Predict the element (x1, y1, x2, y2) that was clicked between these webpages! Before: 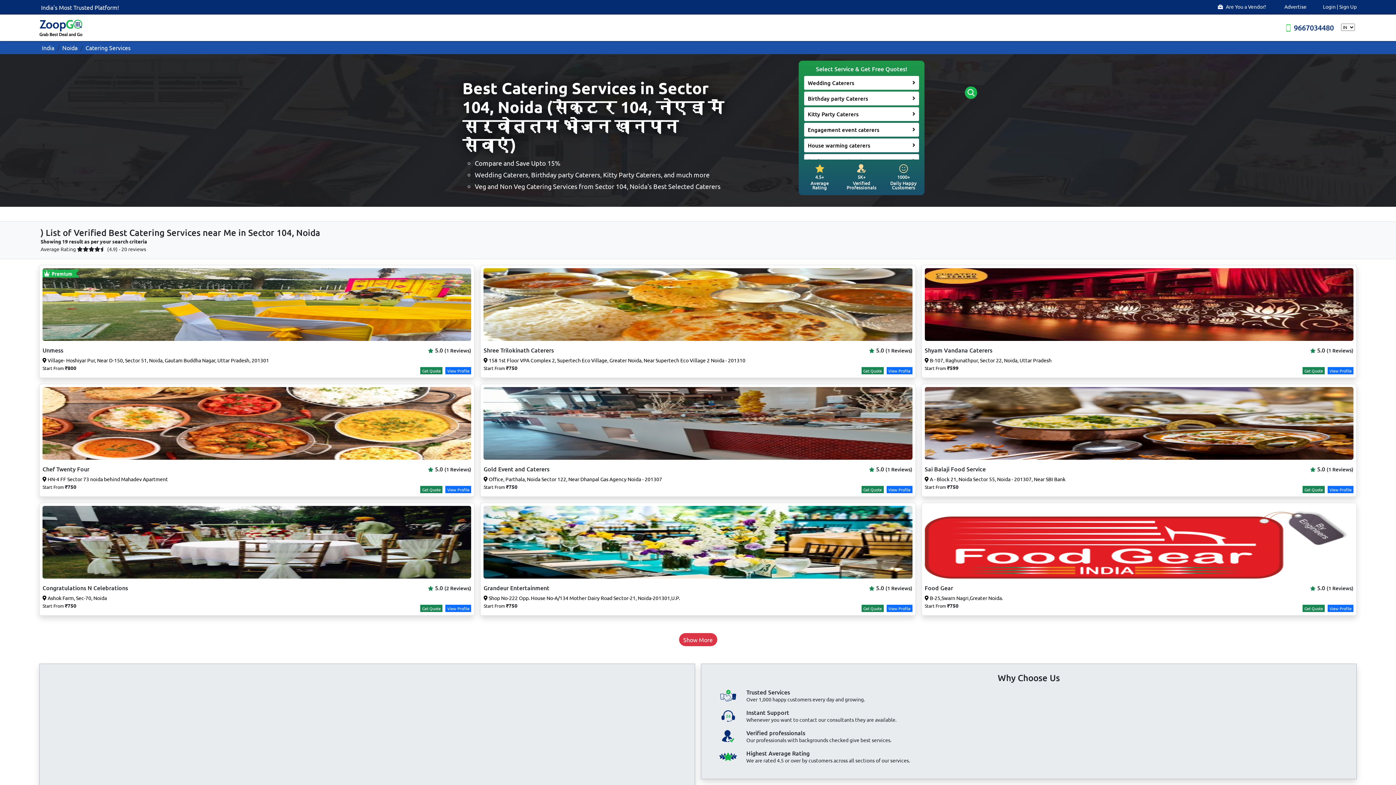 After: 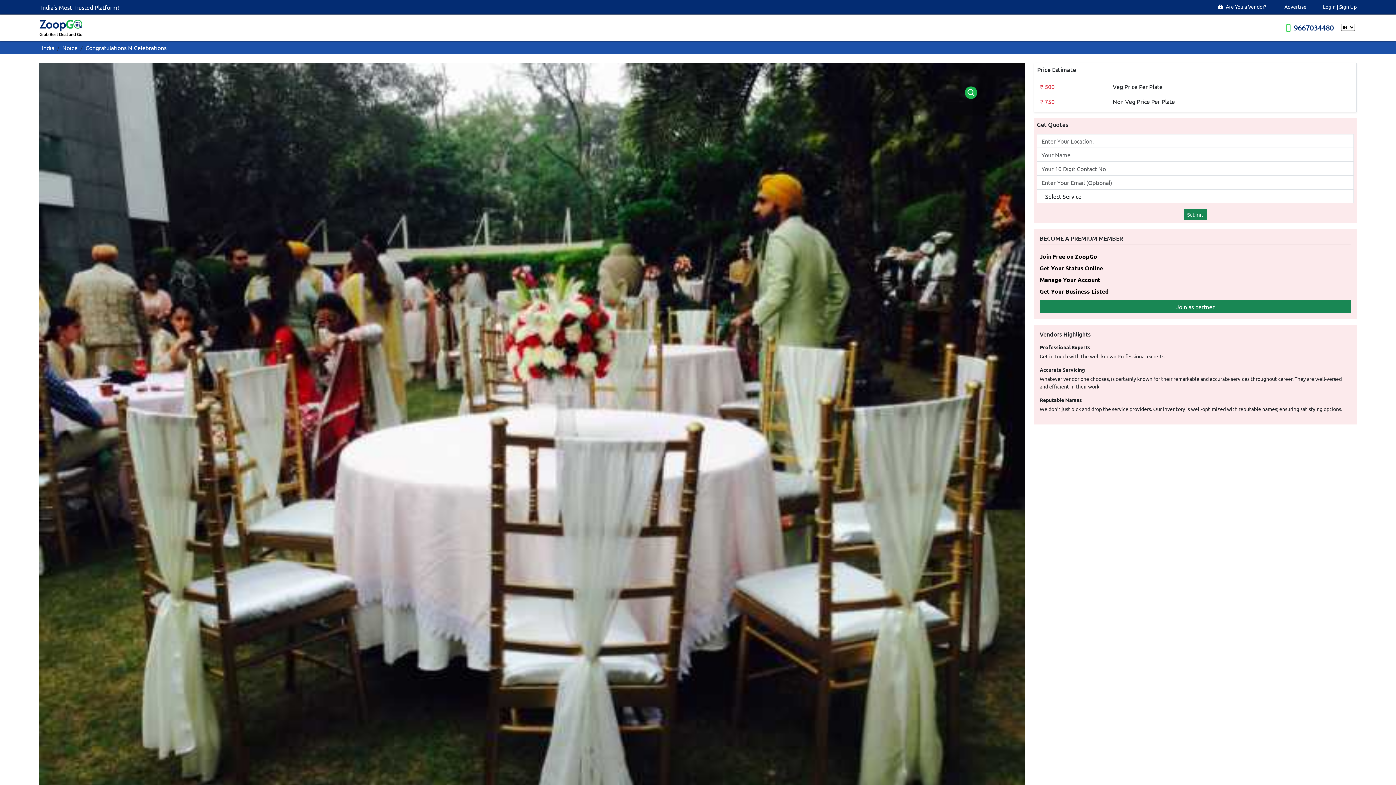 Action: label: View Profile bbox: (445, 605, 471, 612)